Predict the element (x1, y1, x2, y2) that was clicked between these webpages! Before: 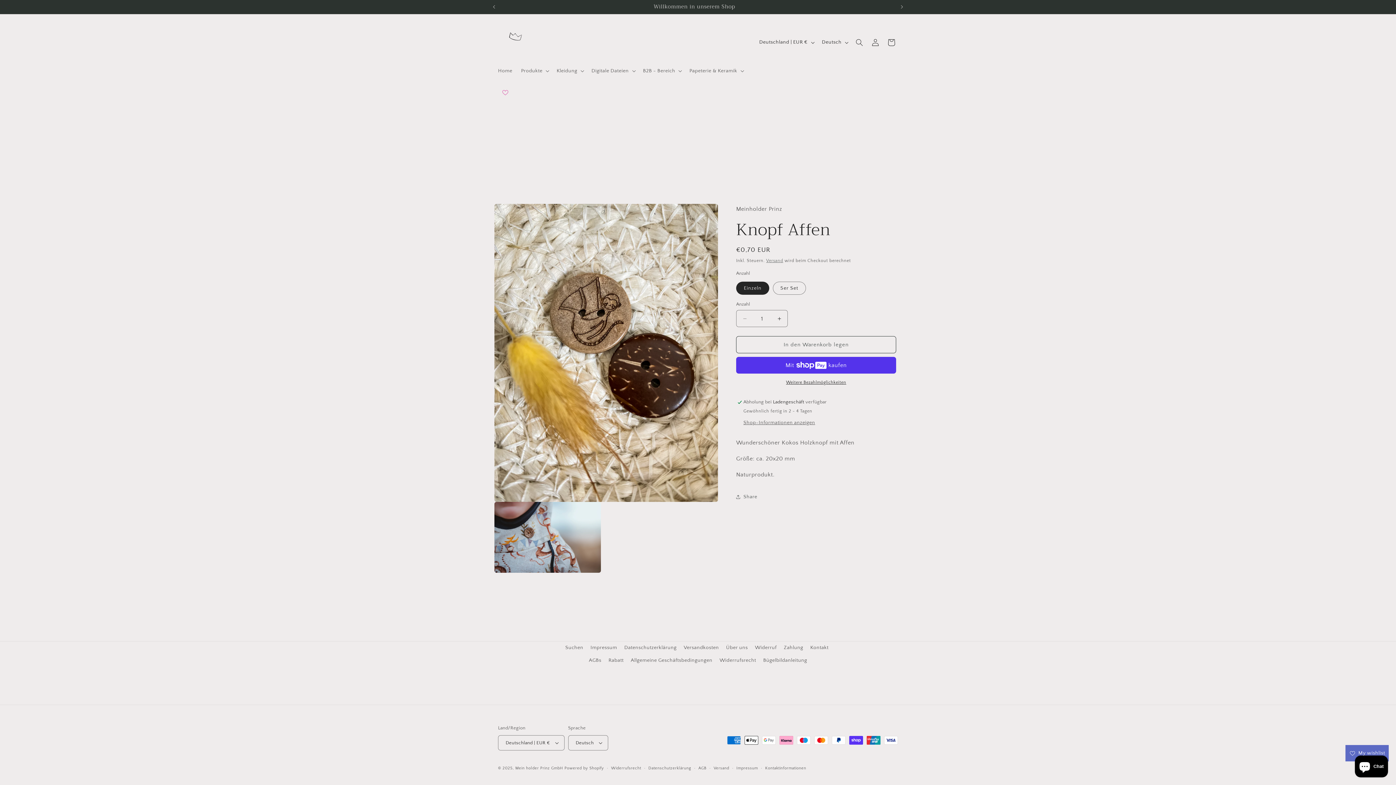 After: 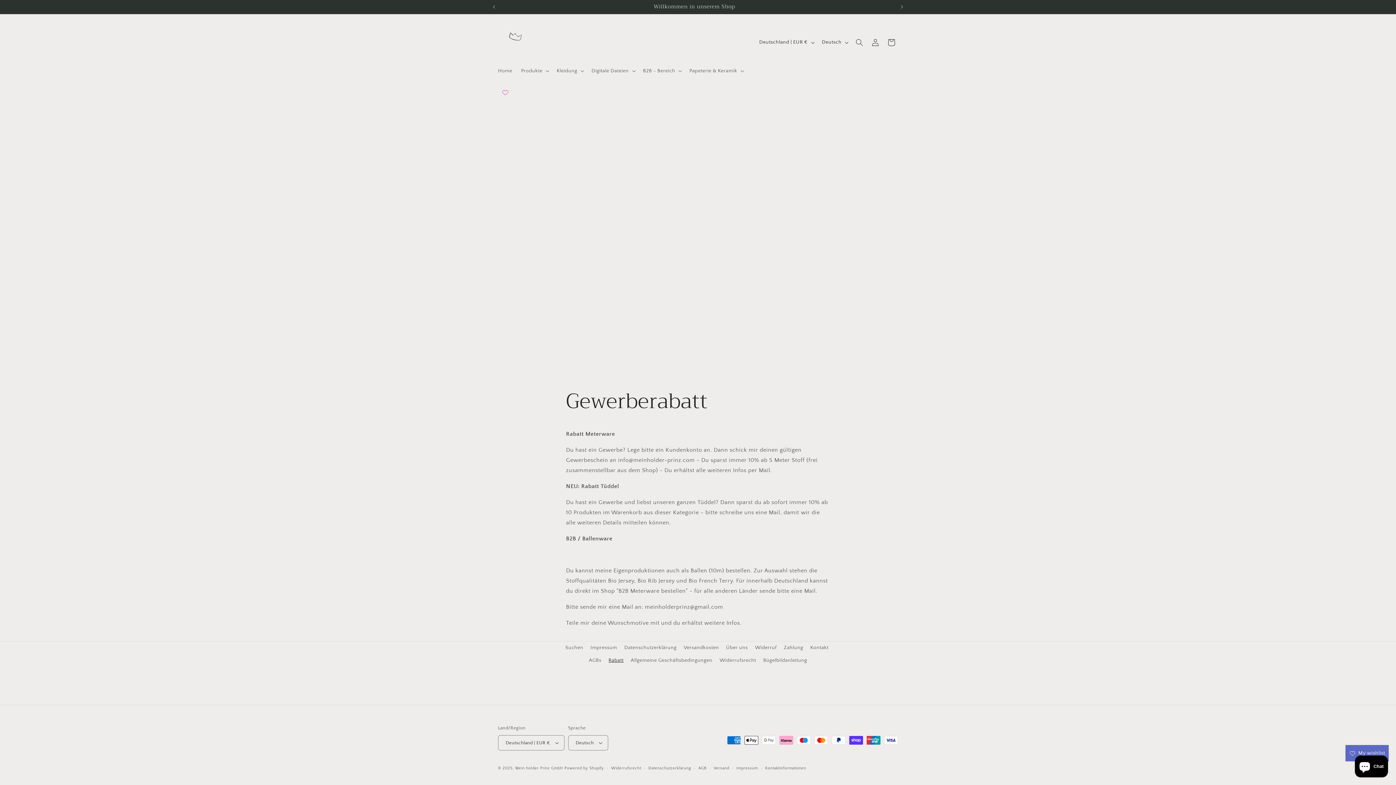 Action: label: Rabatt bbox: (608, 654, 623, 667)